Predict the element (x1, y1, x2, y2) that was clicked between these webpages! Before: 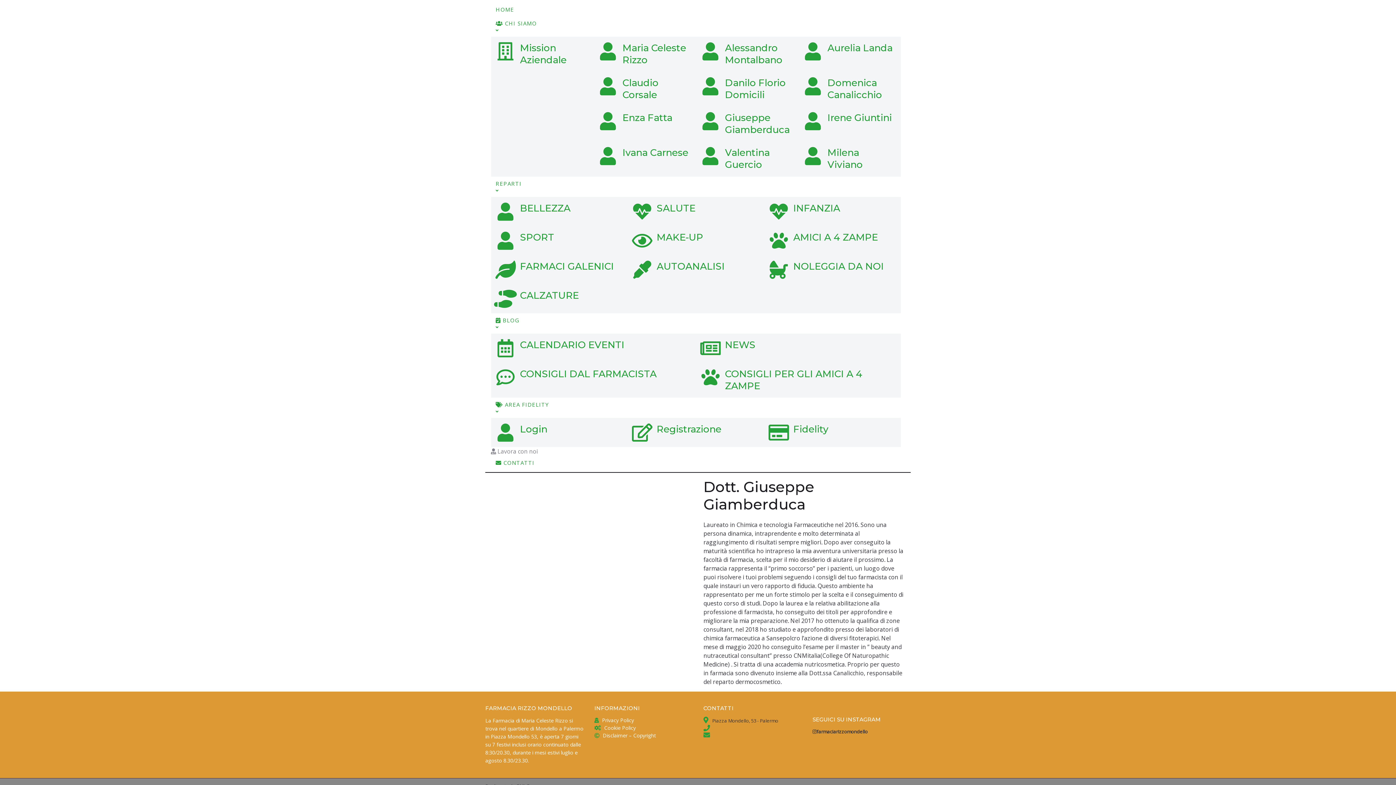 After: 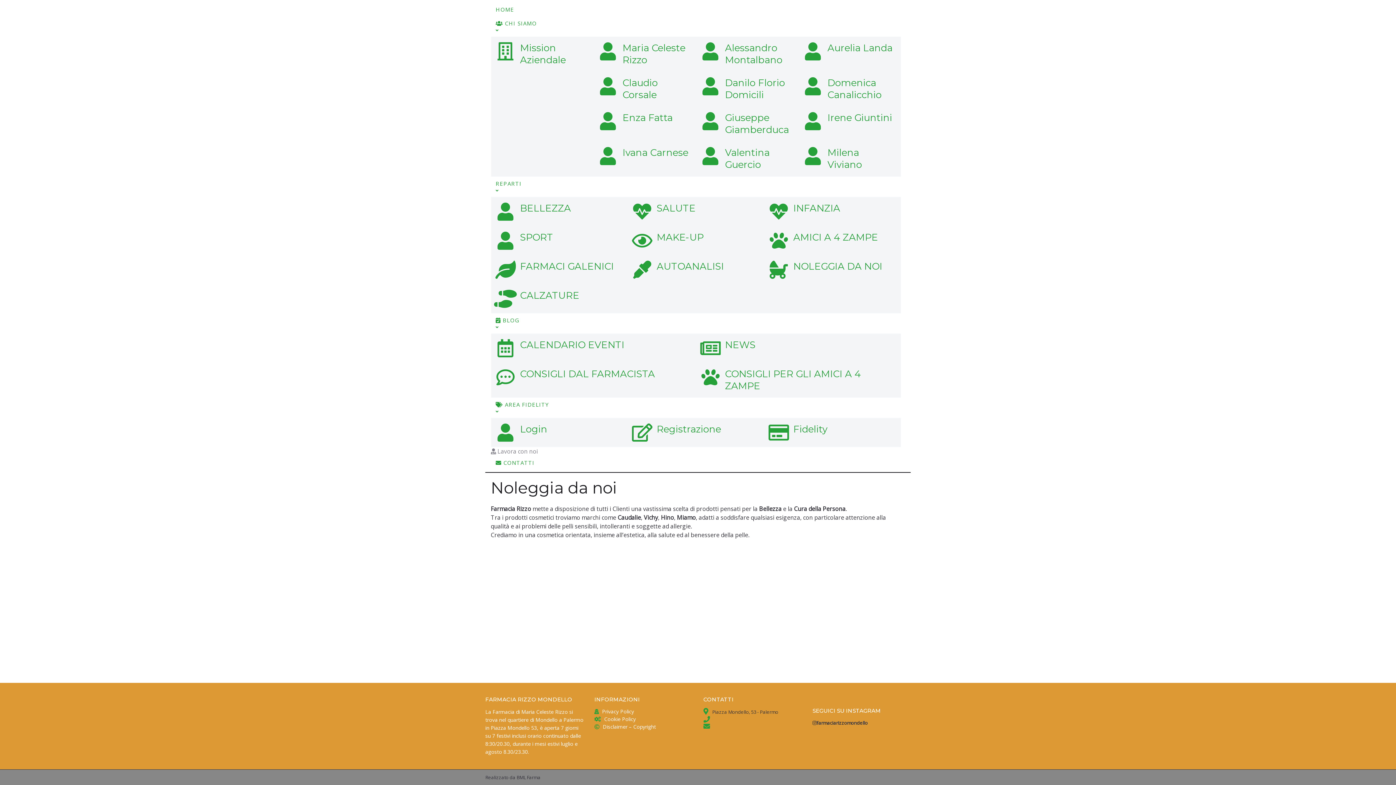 Action: bbox: (769, 260, 788, 278)